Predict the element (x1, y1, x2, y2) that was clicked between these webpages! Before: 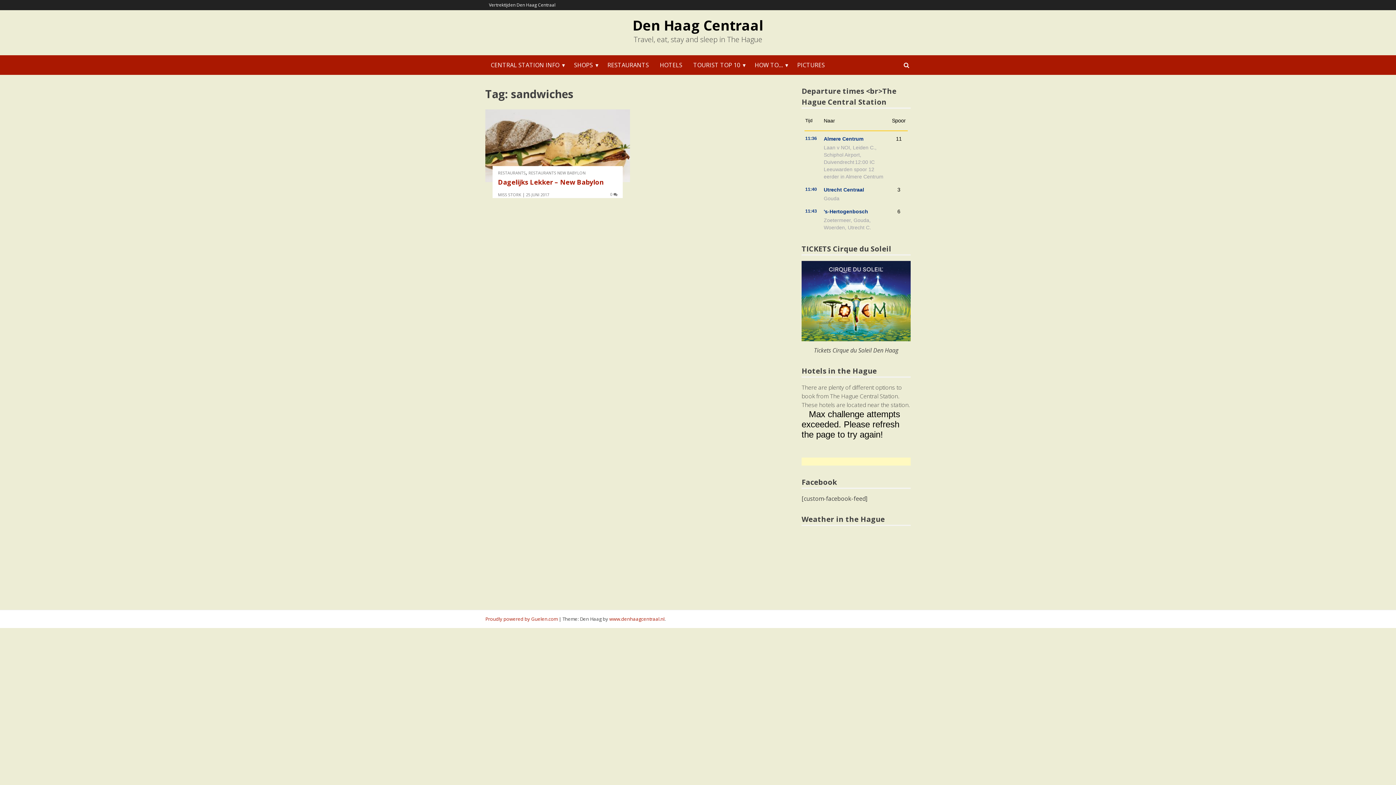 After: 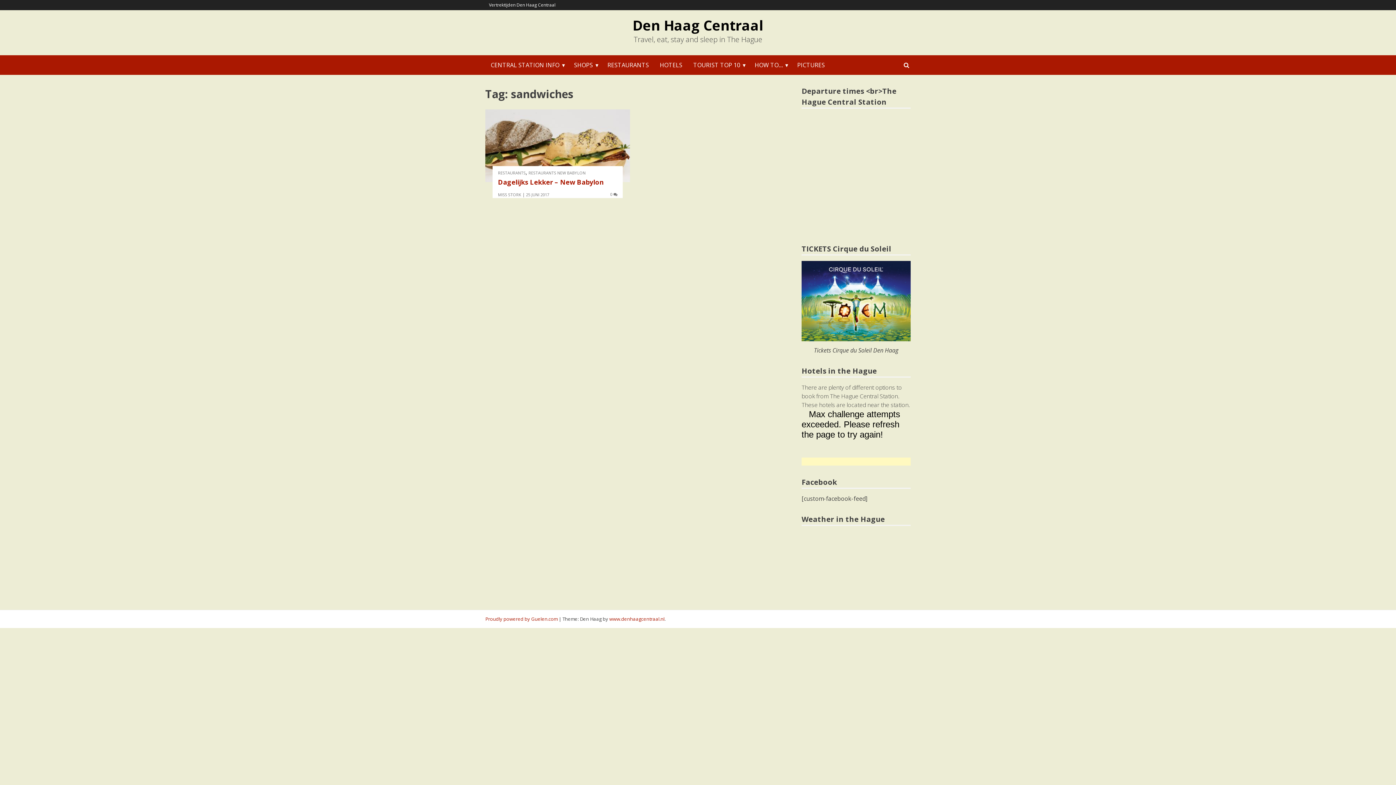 Action: bbox: (801, 261, 910, 341)